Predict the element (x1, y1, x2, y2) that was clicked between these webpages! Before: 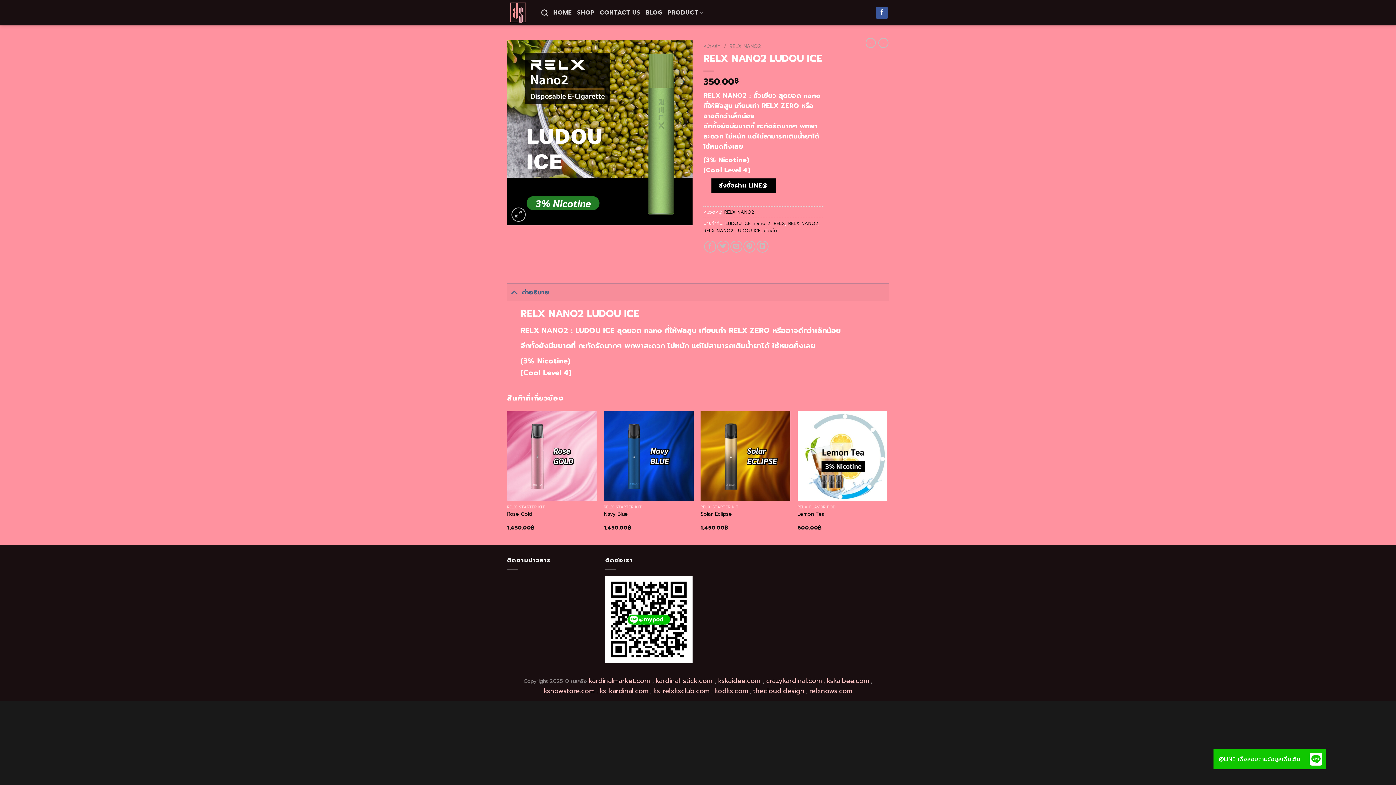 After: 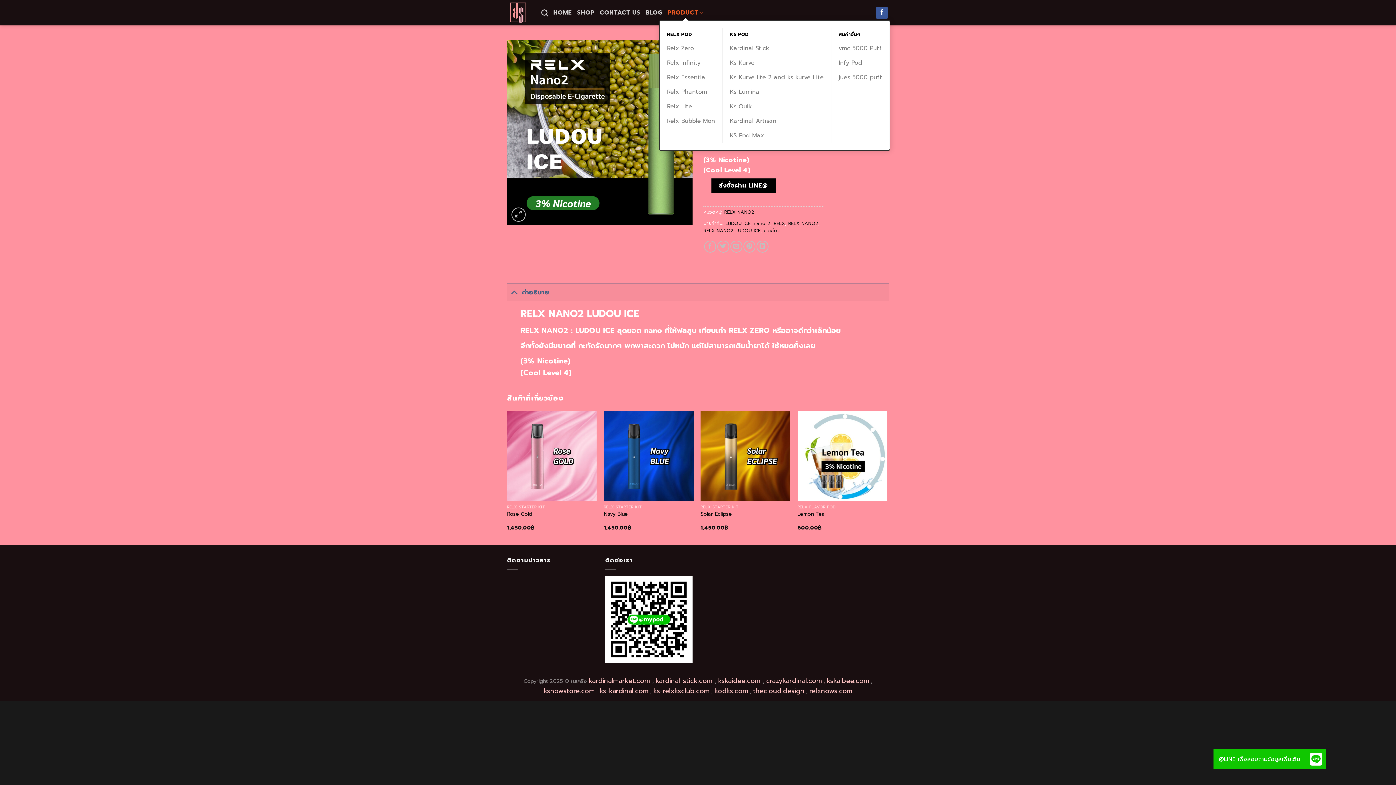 Action: label: PRODUCT bbox: (667, 5, 703, 19)